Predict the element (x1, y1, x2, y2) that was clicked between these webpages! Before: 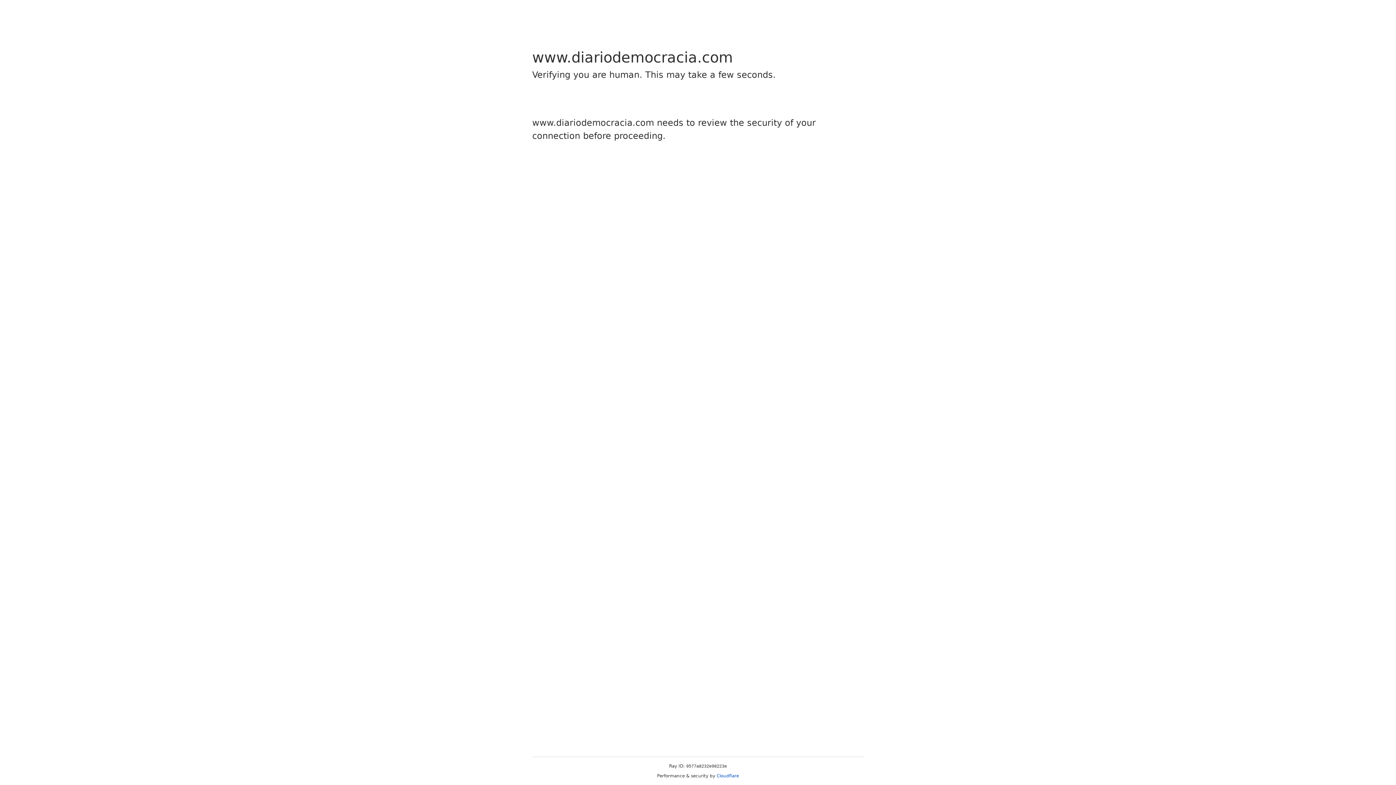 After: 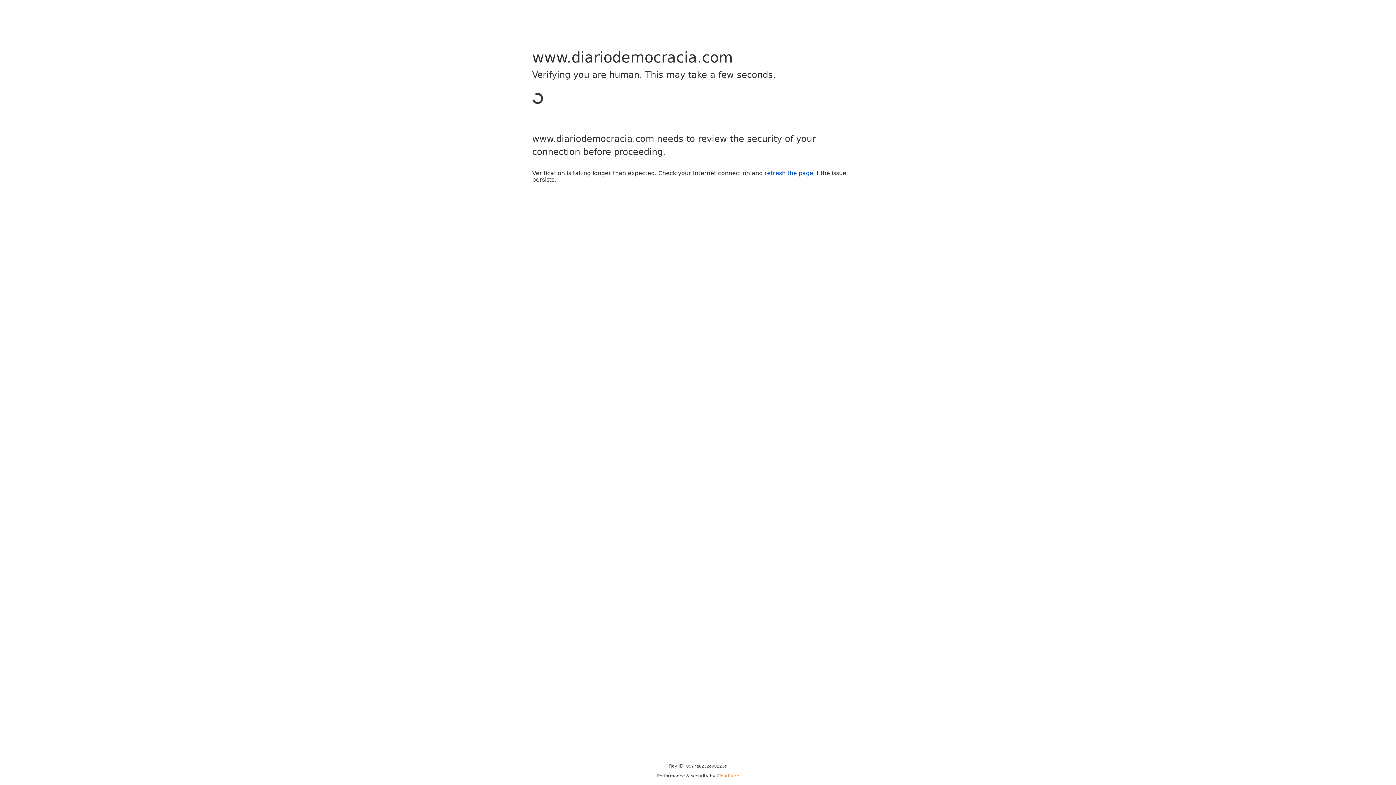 Action: bbox: (716, 773, 739, 778) label: Cloudflare